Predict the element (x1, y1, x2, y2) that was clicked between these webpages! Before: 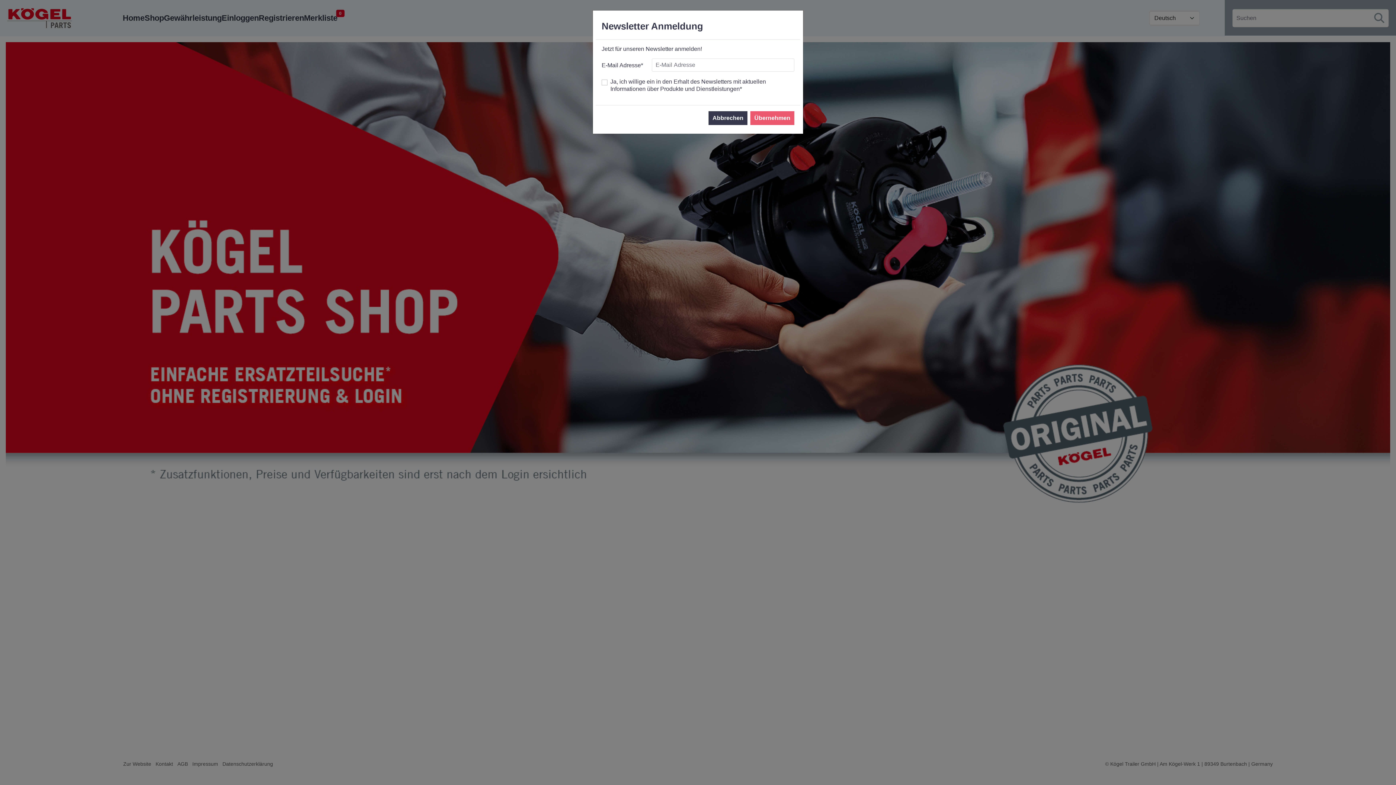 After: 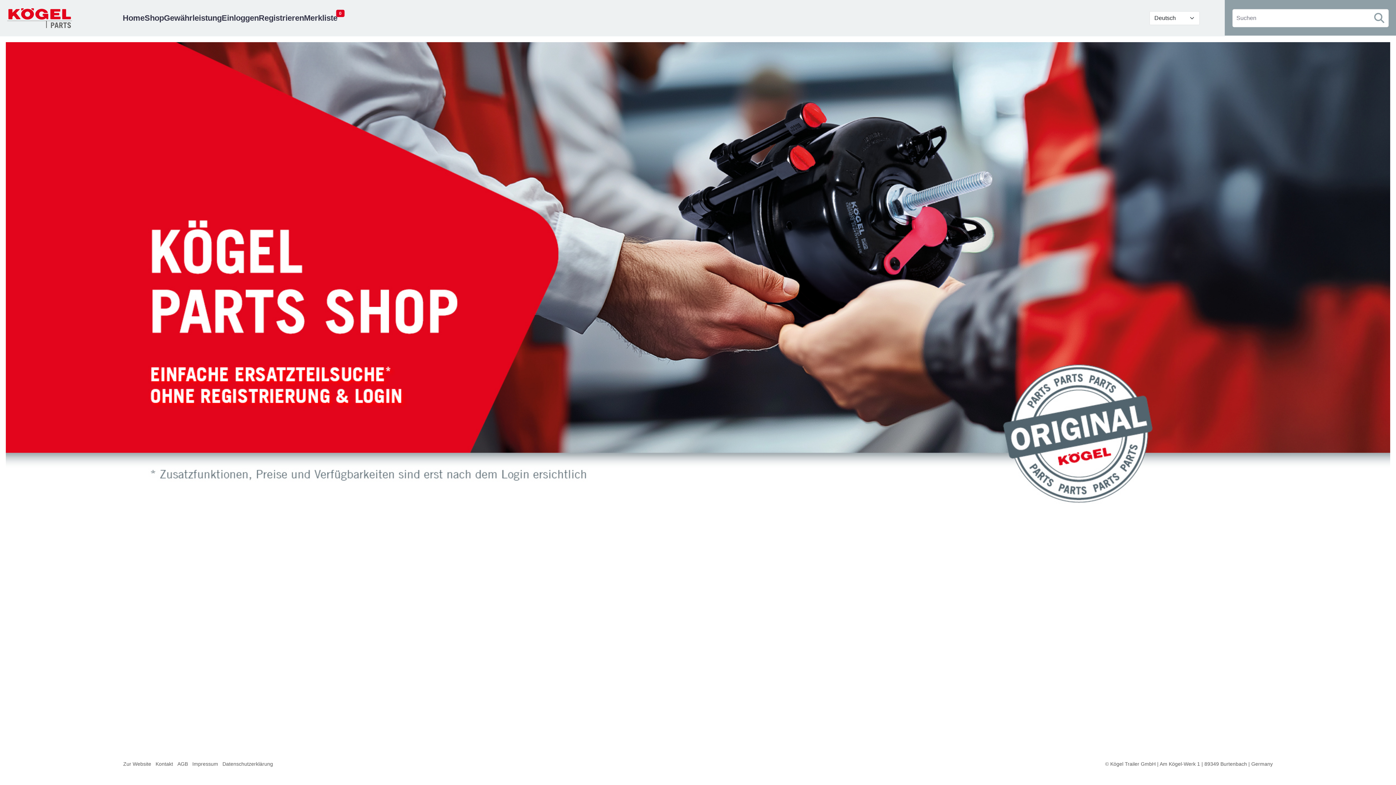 Action: bbox: (708, 111, 747, 125) label: Abbrechen